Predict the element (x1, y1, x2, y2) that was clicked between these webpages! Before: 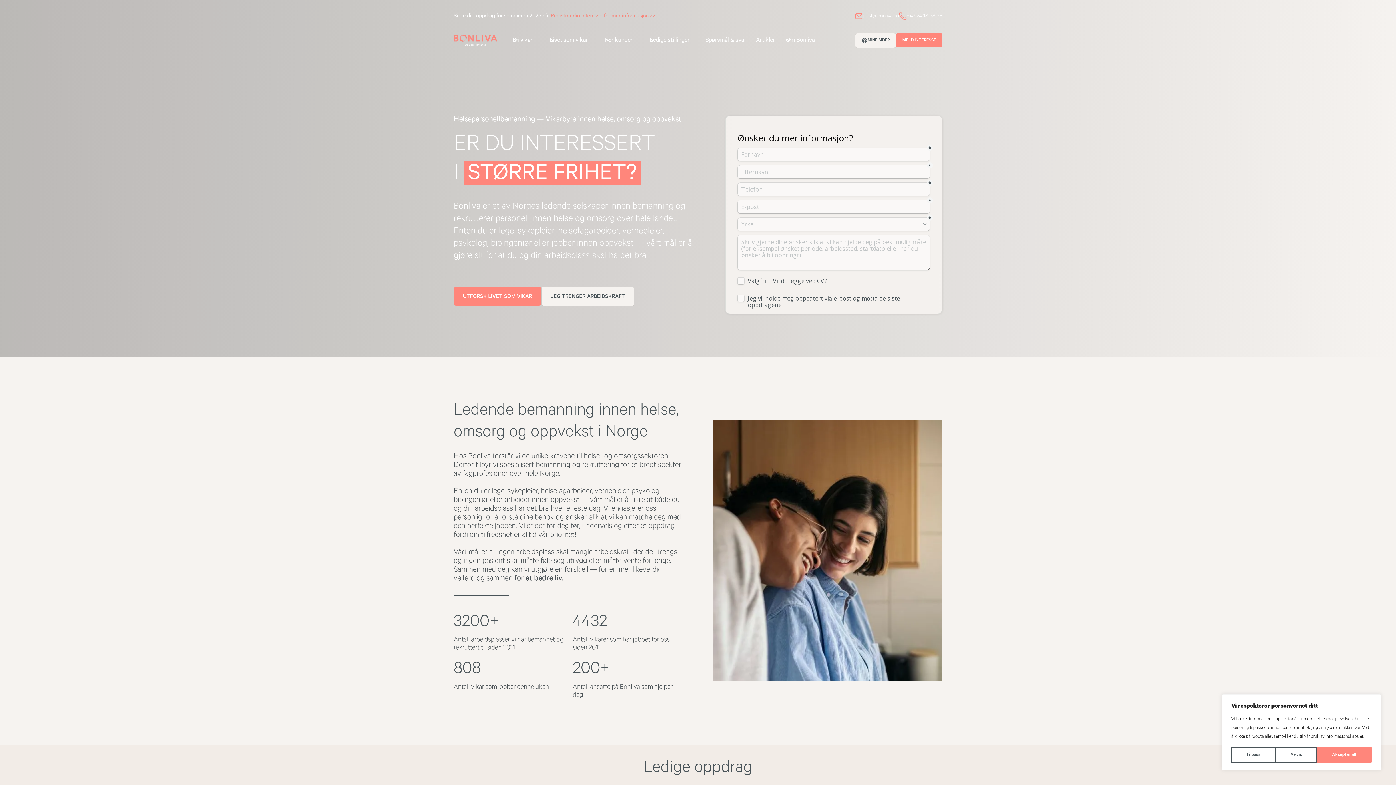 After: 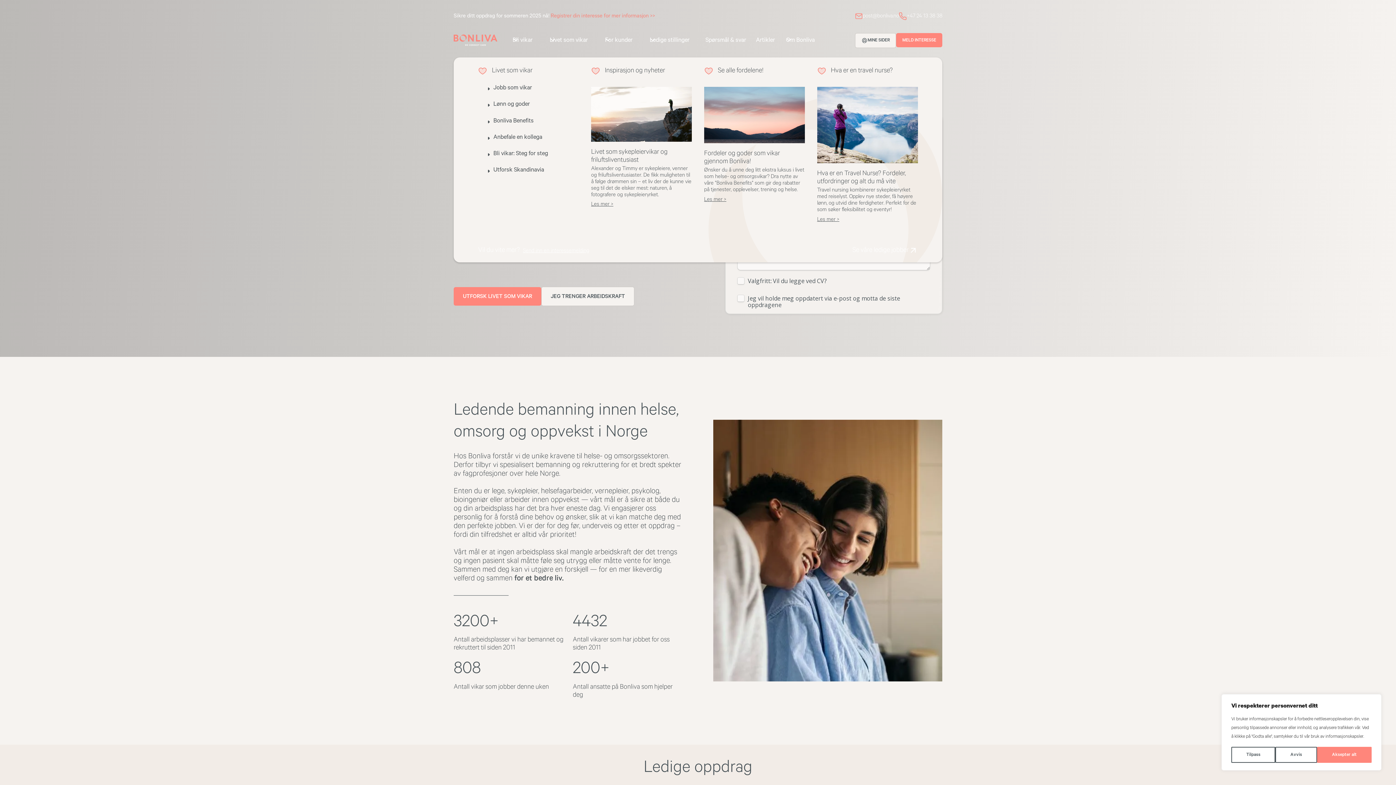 Action: label: Livet som vikar bbox: (543, 36, 597, 43)